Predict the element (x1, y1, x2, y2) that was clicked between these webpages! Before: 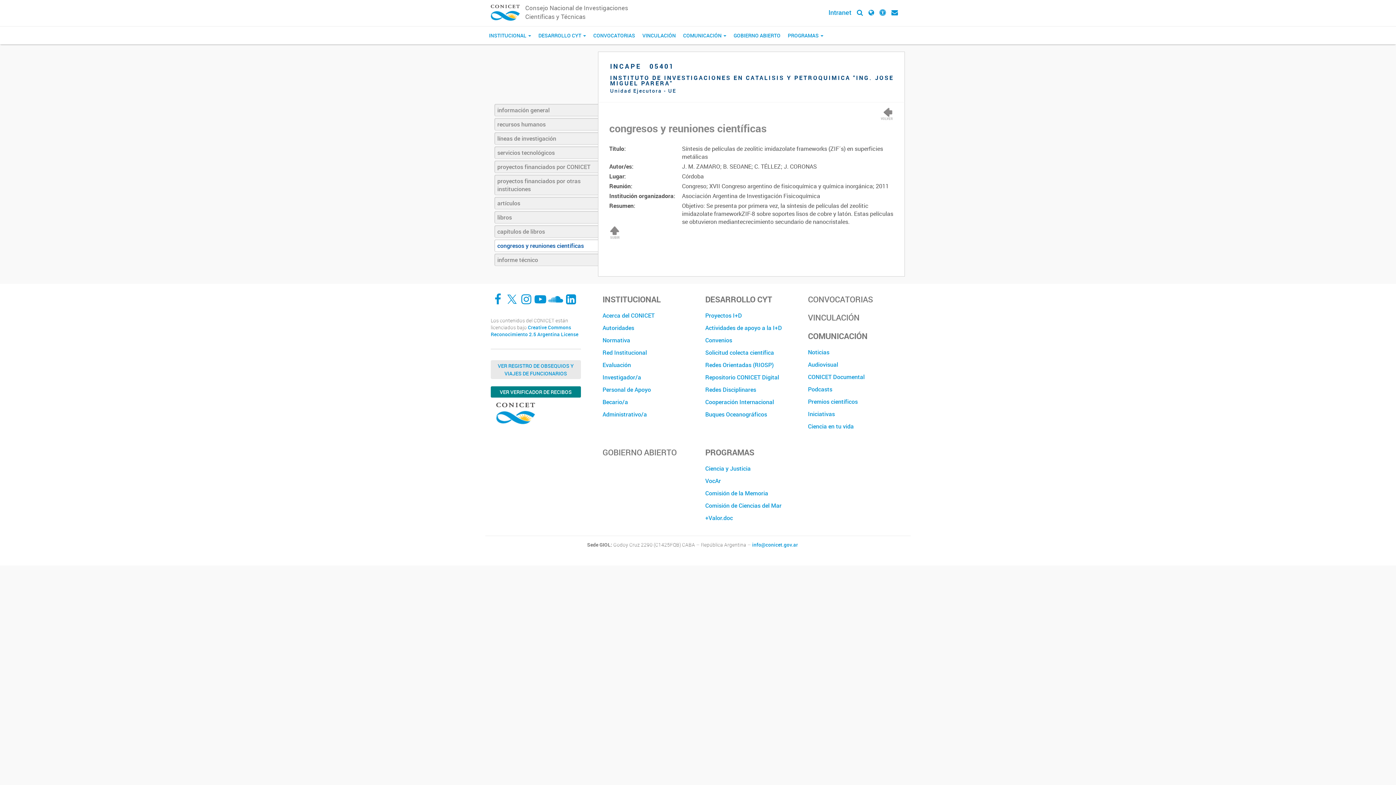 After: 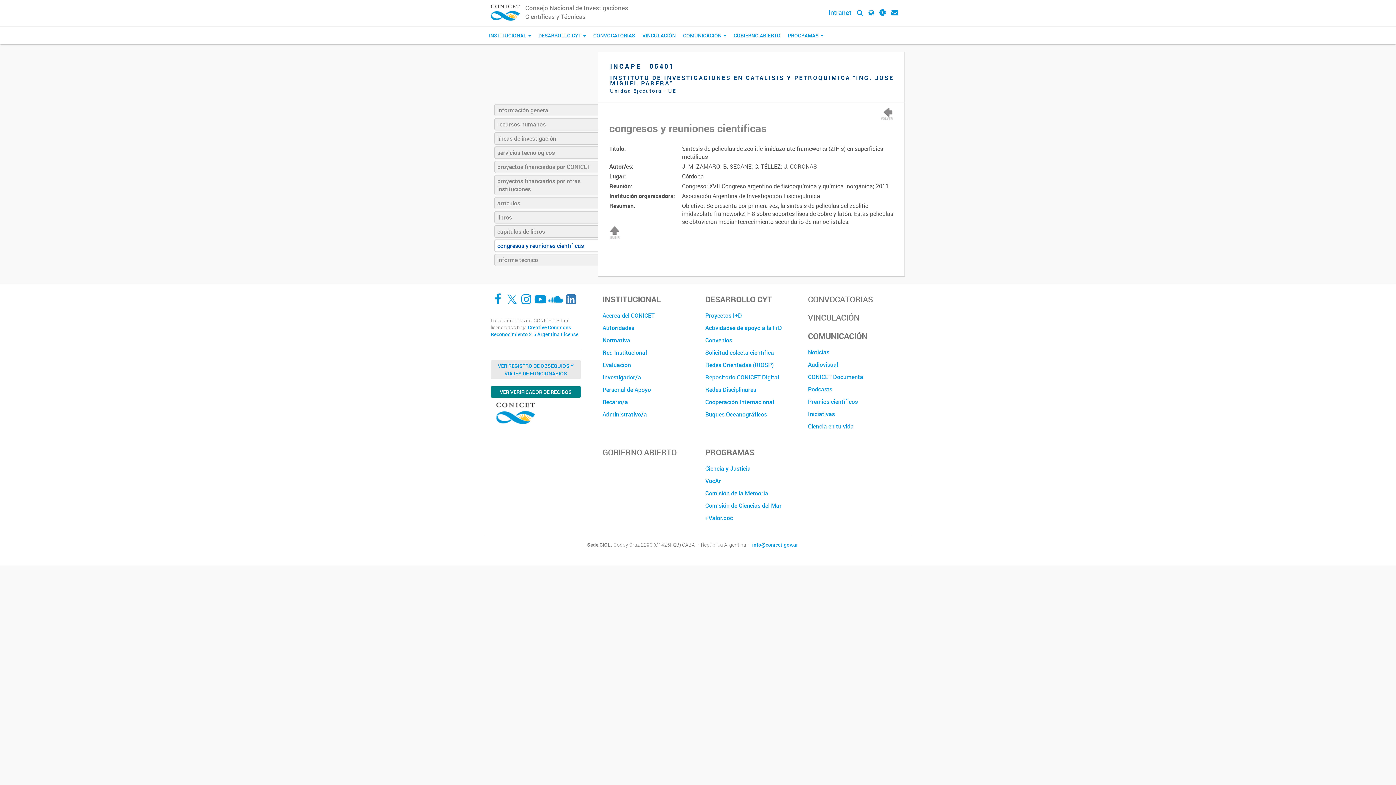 Action: bbox: (564, 293, 577, 305) label: LinkedIn